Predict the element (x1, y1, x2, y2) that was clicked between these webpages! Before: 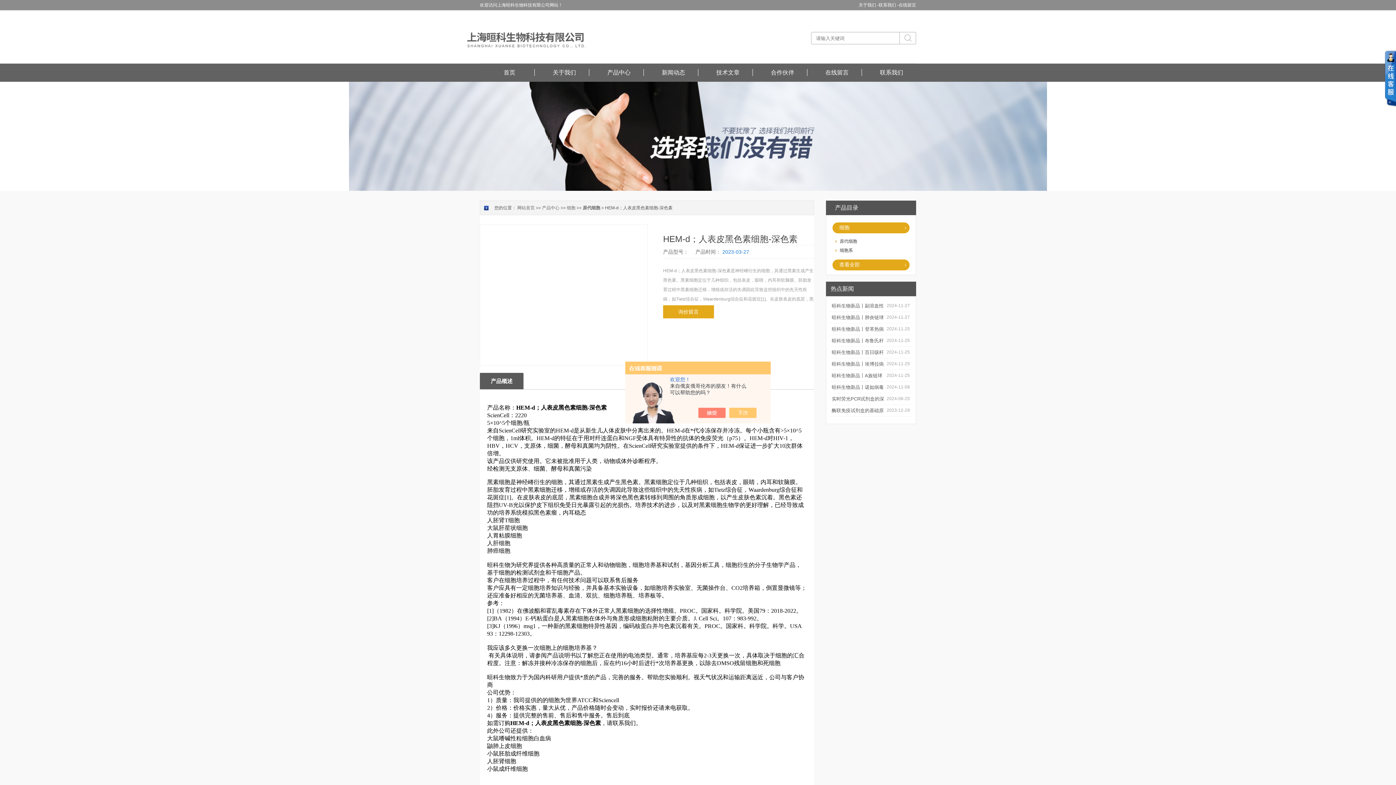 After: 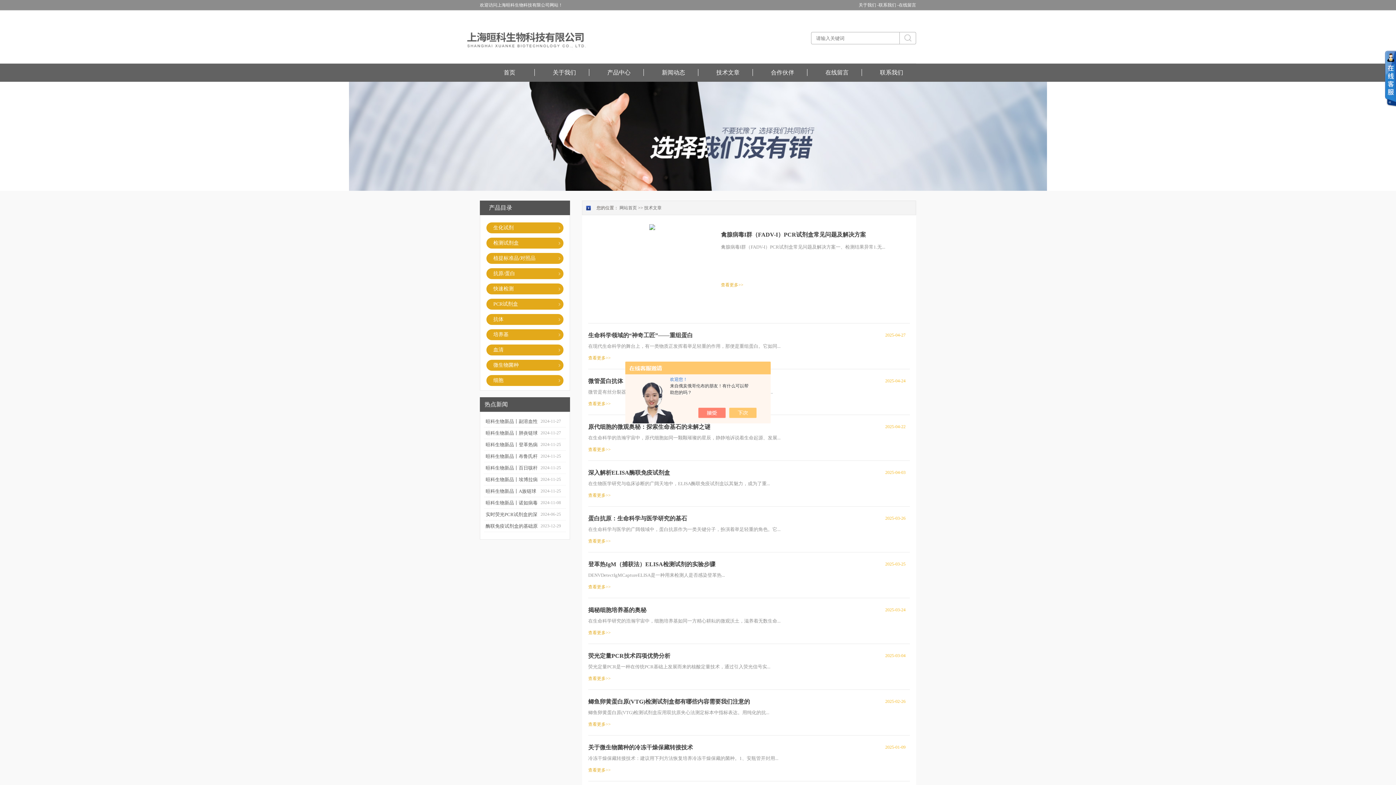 Action: bbox: (698, 69, 757, 76) label: 技术文章